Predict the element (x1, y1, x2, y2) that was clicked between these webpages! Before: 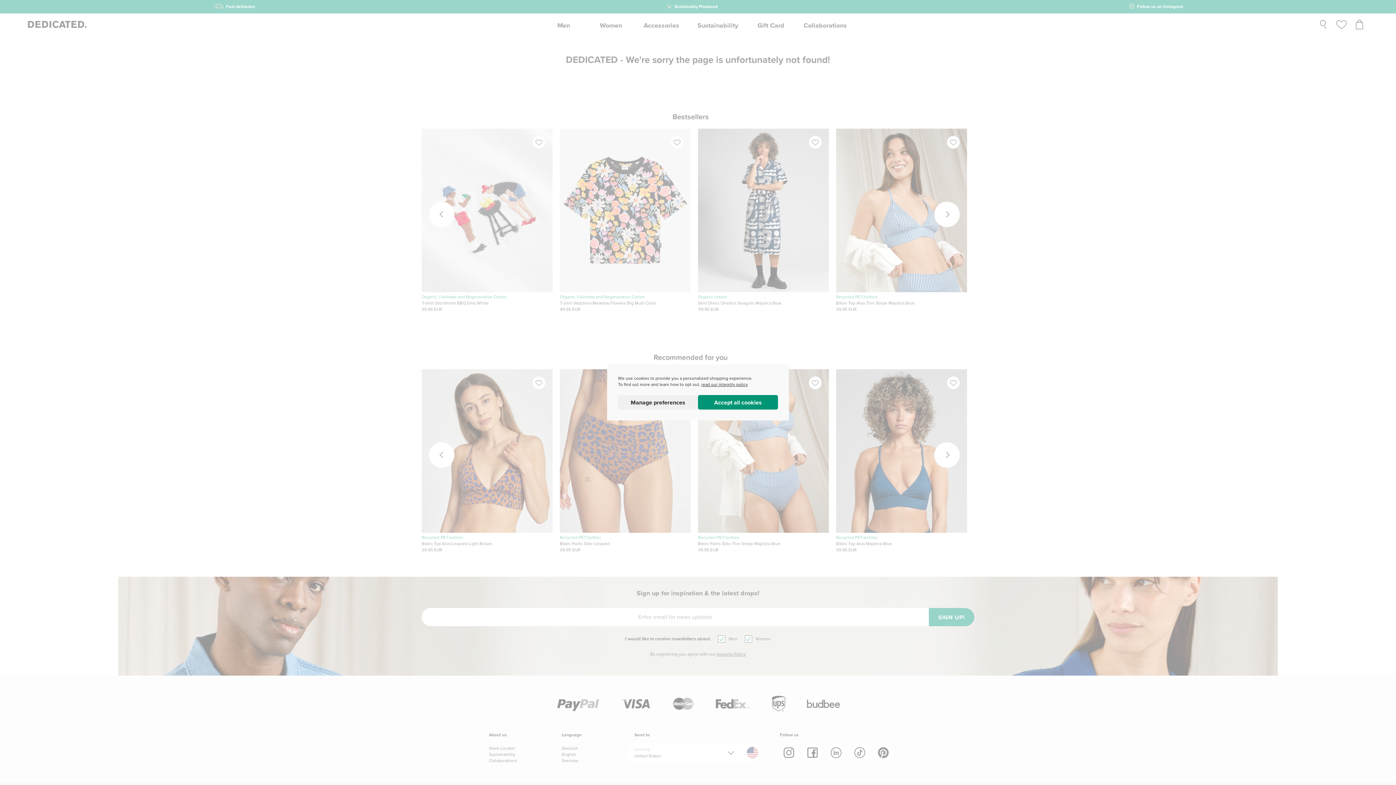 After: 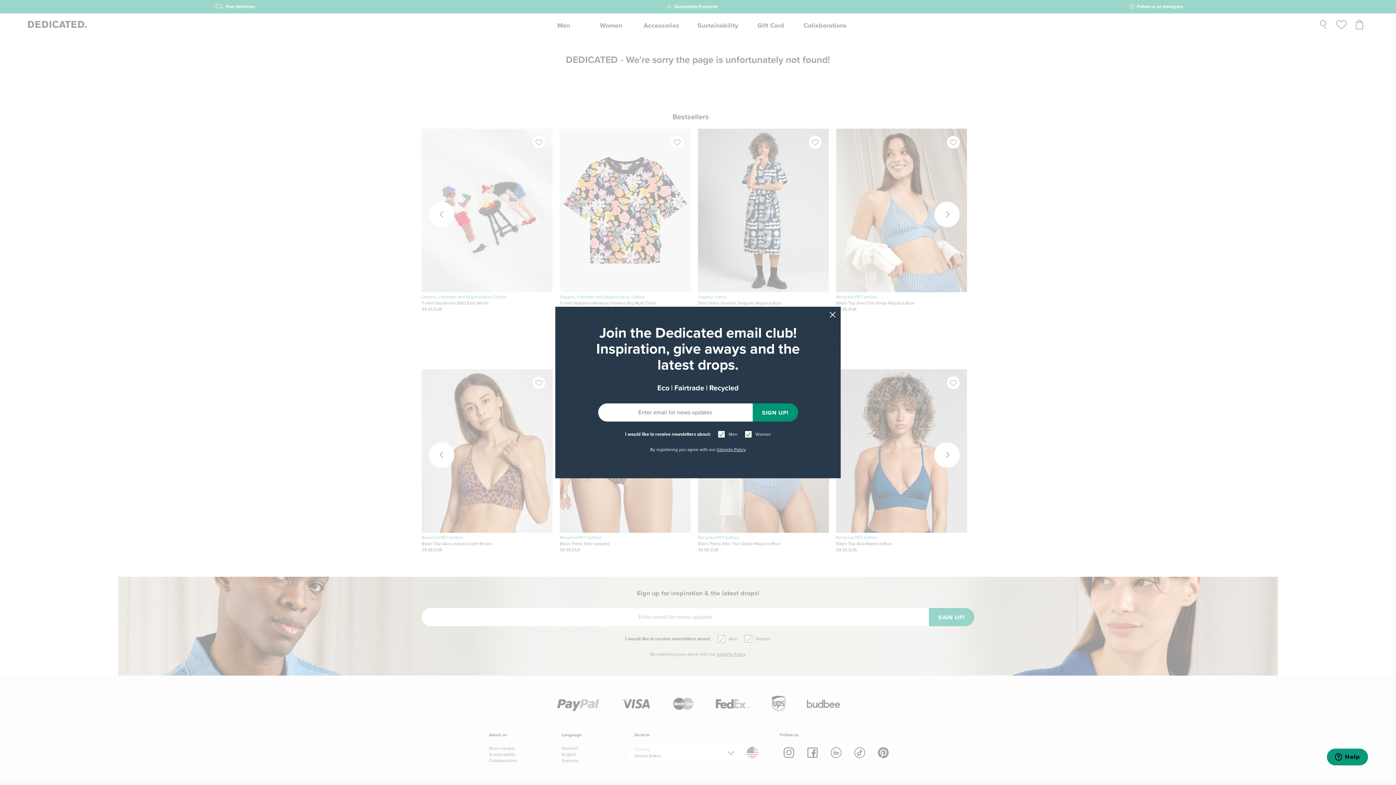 Action: label: Accept all cookies bbox: (698, 395, 778, 409)